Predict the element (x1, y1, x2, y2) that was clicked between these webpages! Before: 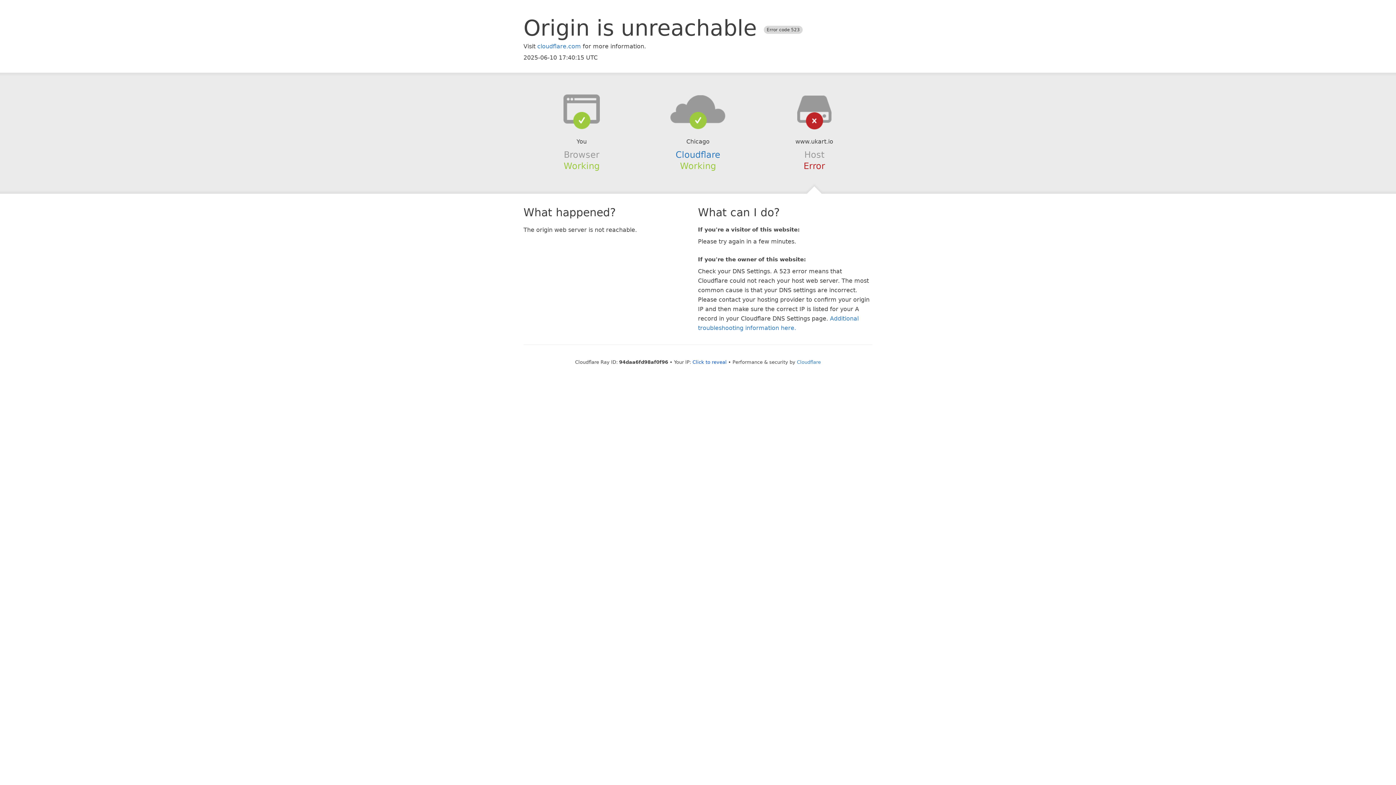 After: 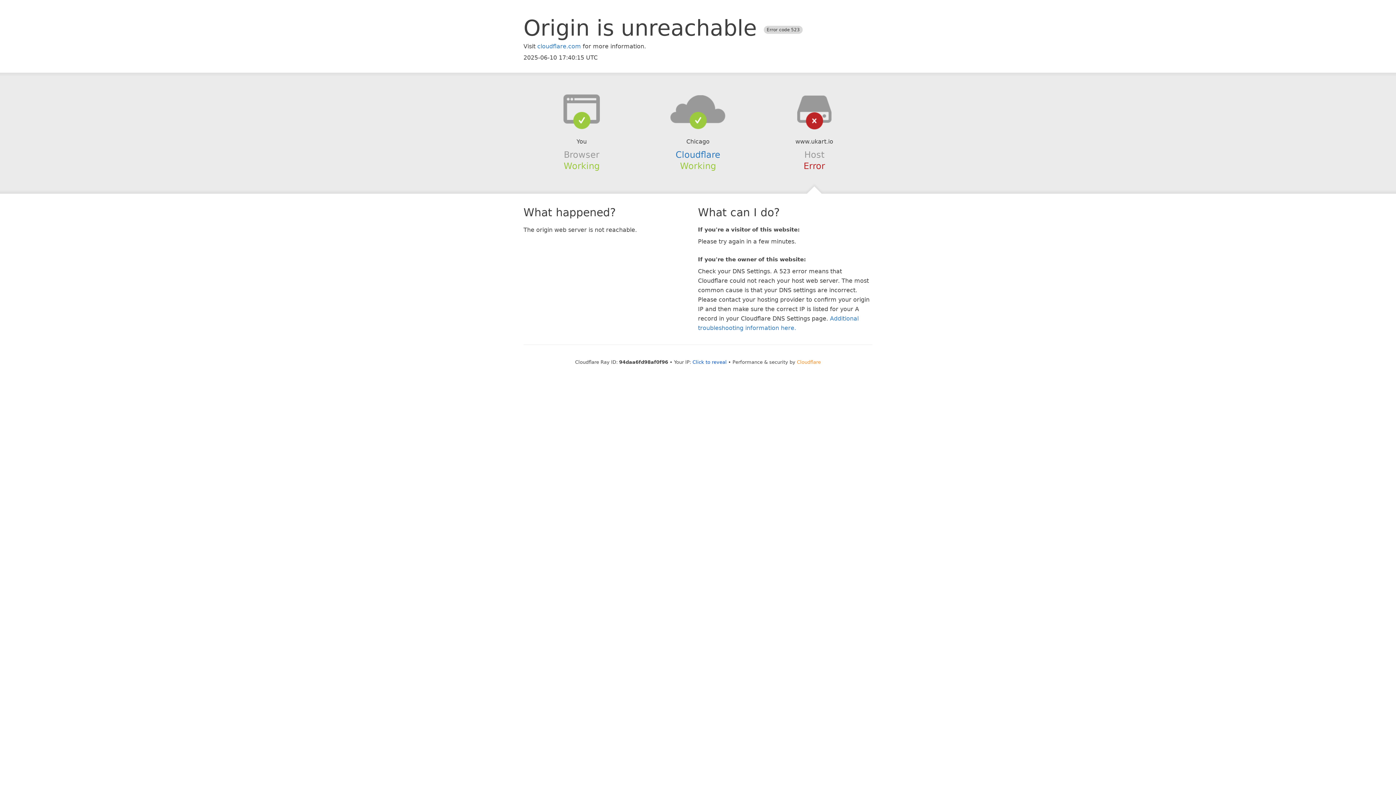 Action: label: Cloudflare bbox: (797, 359, 821, 364)